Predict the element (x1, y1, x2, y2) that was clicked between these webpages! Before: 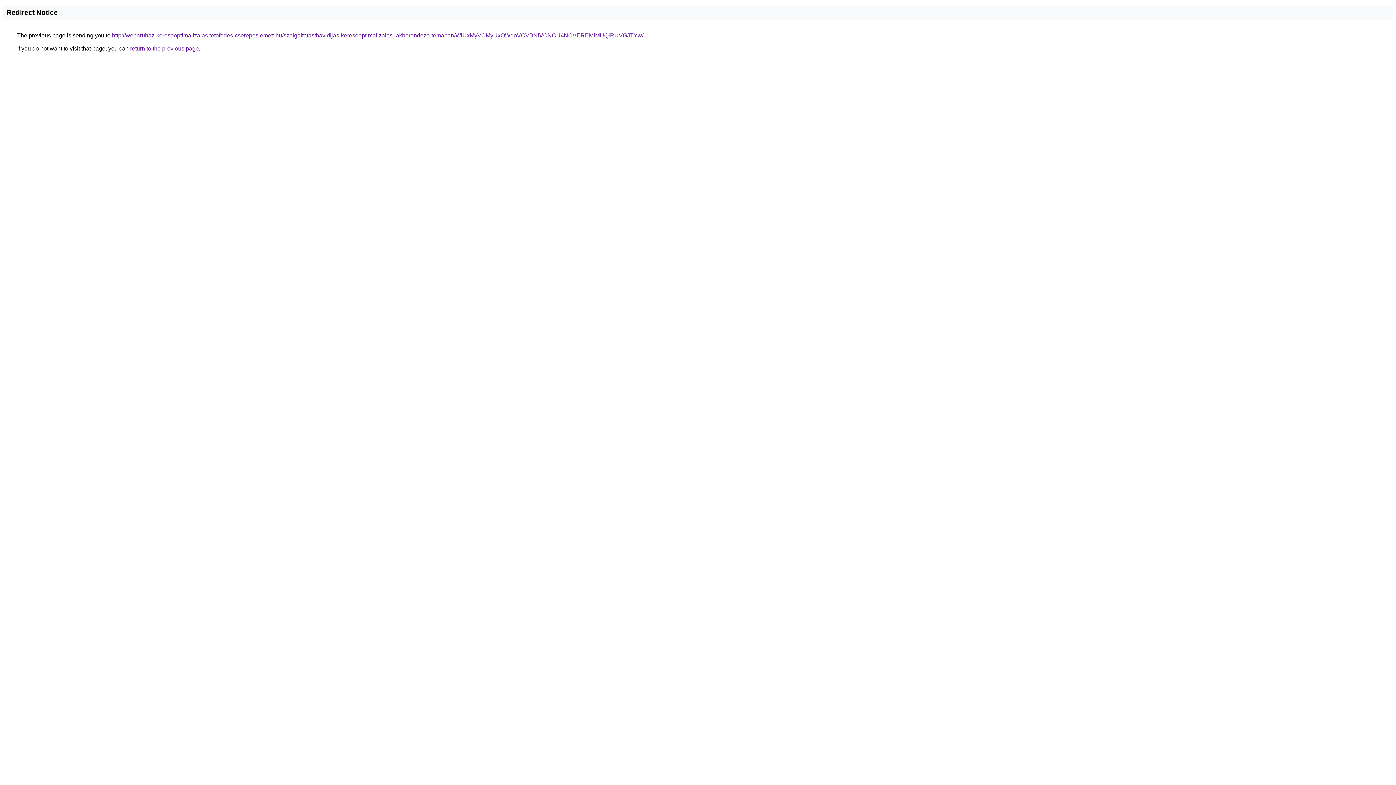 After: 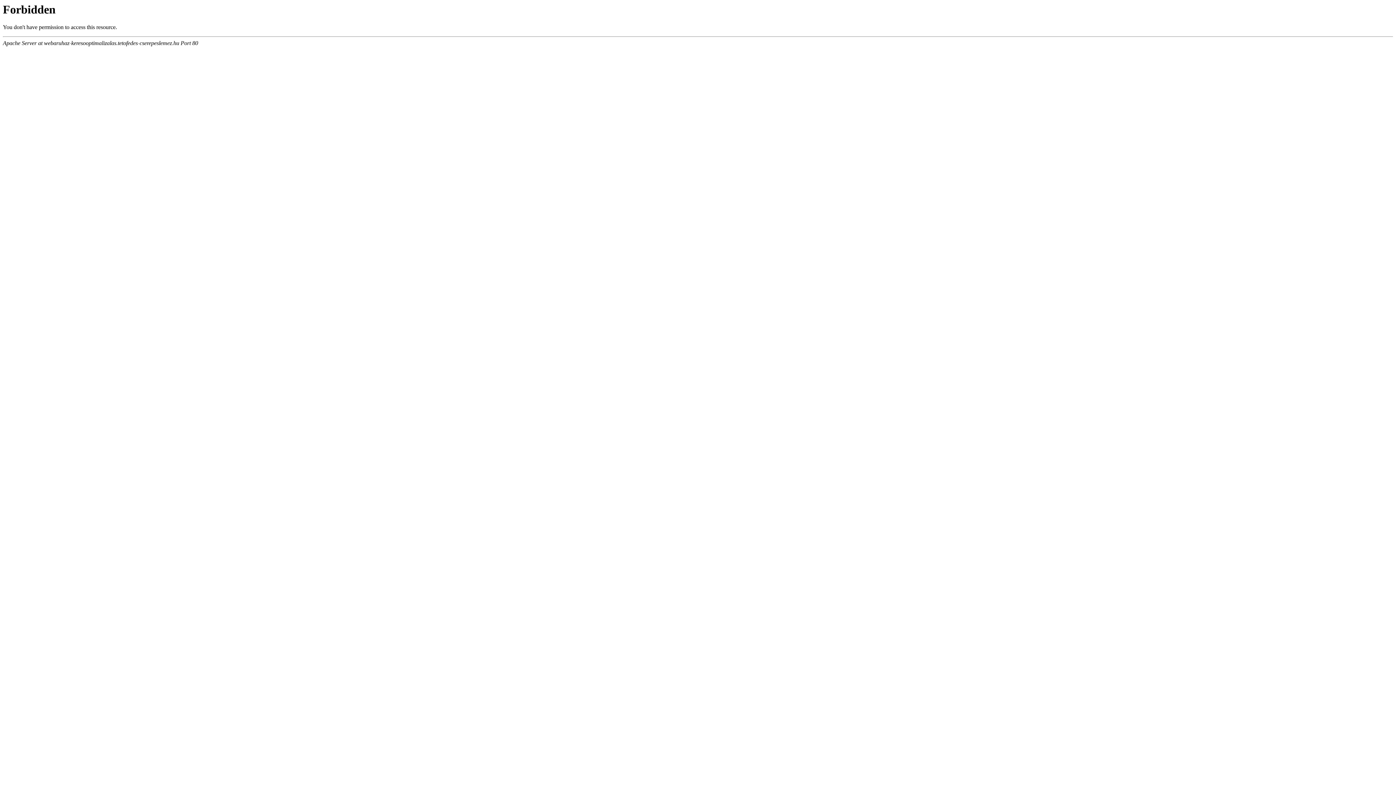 Action: bbox: (112, 32, 643, 38) label: http://webaruhaz-keresooptimalizalas.tetofedes-cserepeslemez.hu/szolgaltatas/havidijas-keresooptimalizalas-lakberendezo-temaban/WiUxMyVCMyUxOWdoVCVBNiVCNCU4NCVEREMlMUQlRUVGJTYw/